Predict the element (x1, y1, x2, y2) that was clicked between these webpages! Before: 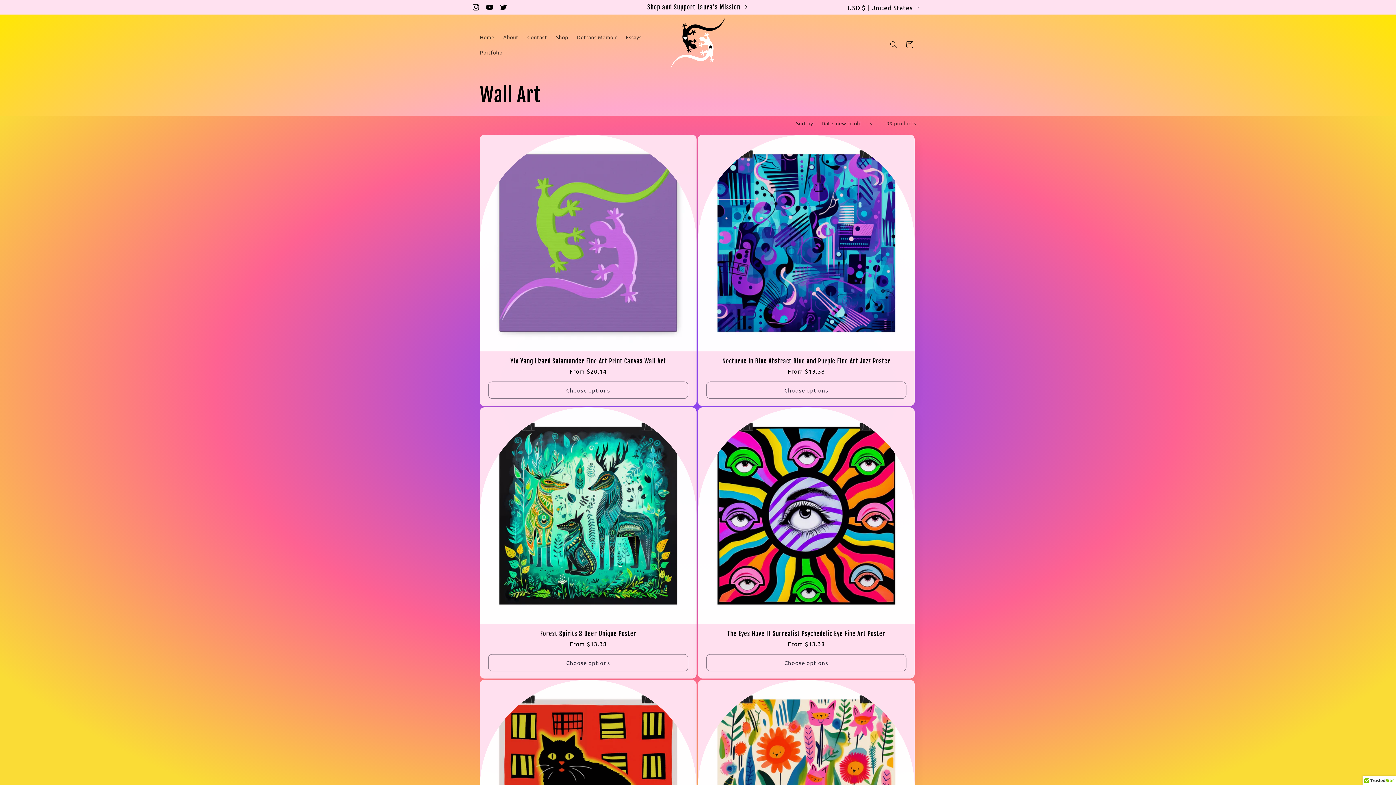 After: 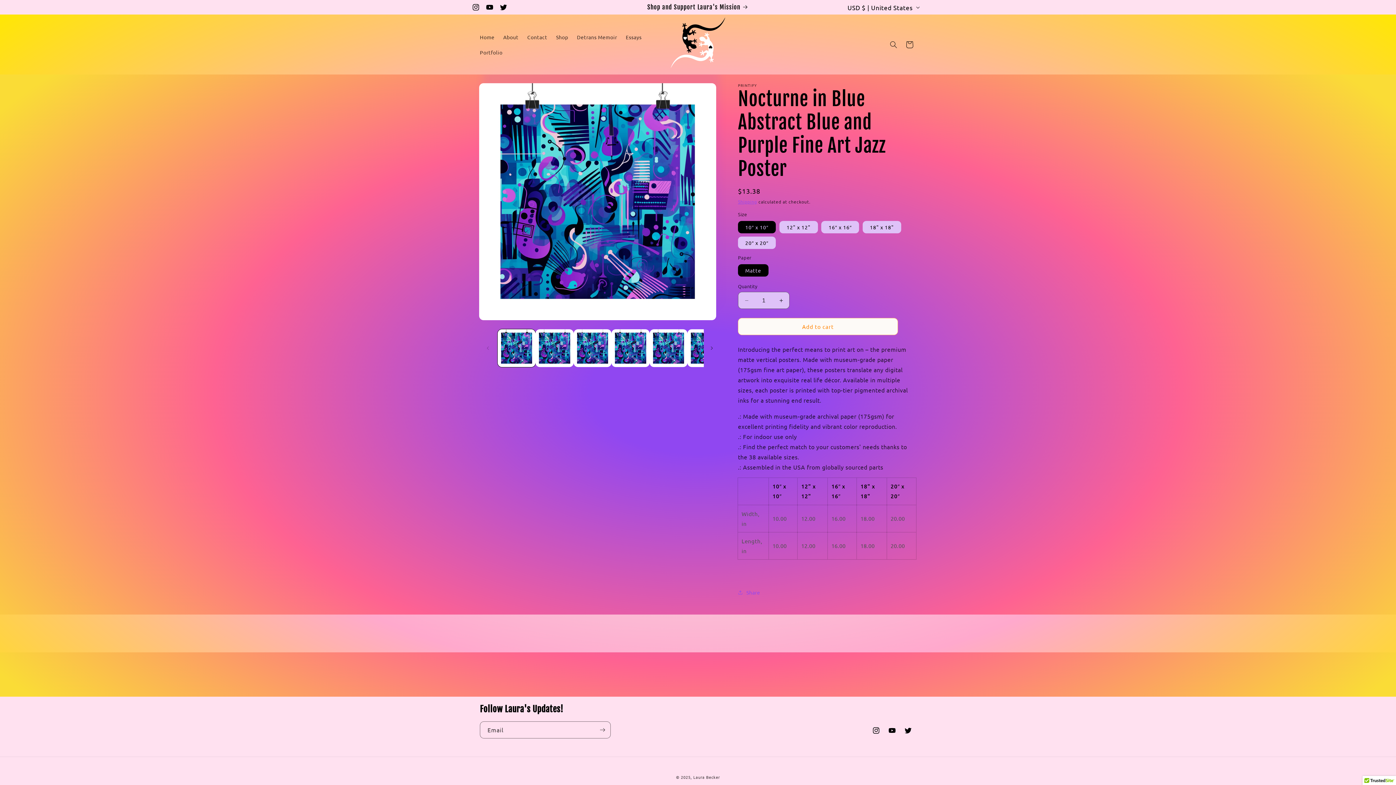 Action: bbox: (705, 357, 907, 365) label: Nocturne in Blue Abstract Blue and Purple Fine Art Jazz Poster